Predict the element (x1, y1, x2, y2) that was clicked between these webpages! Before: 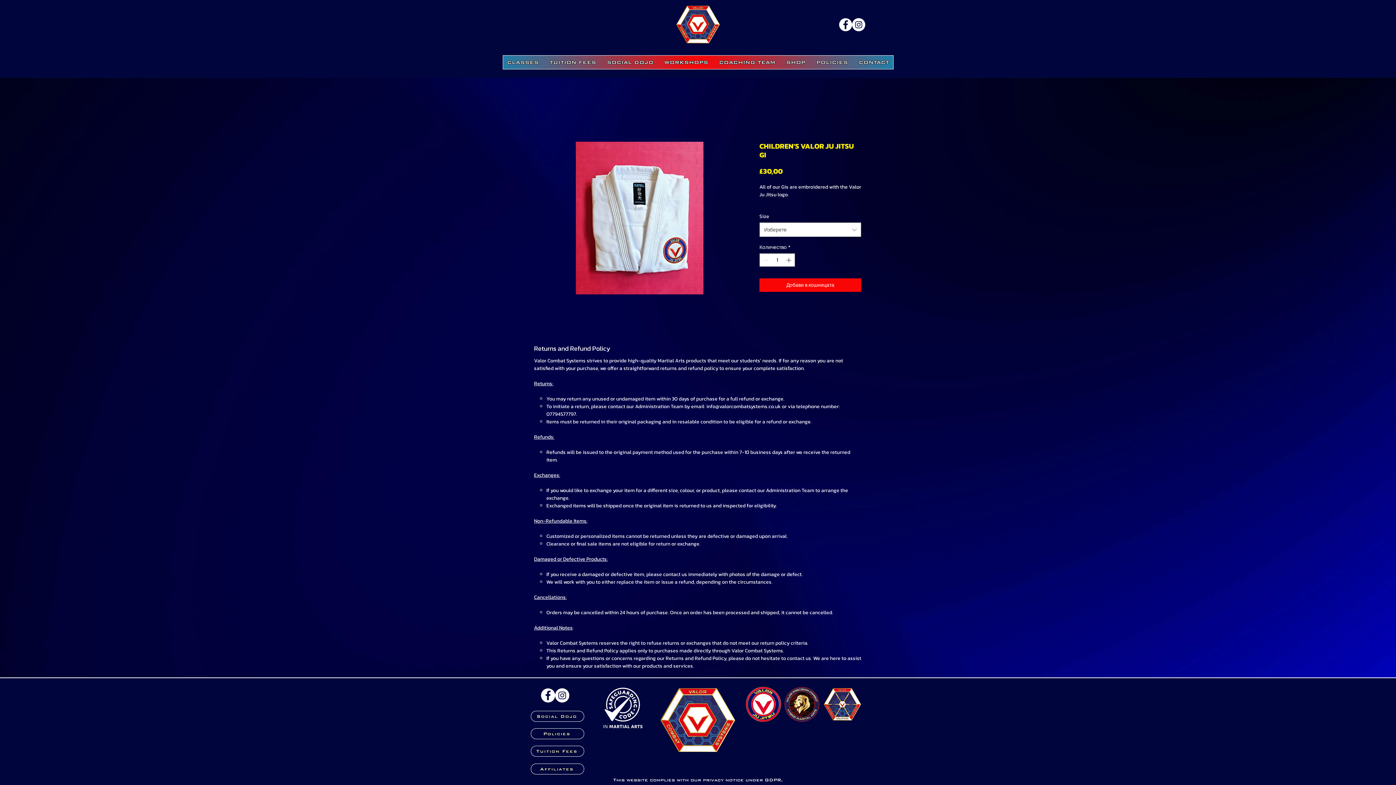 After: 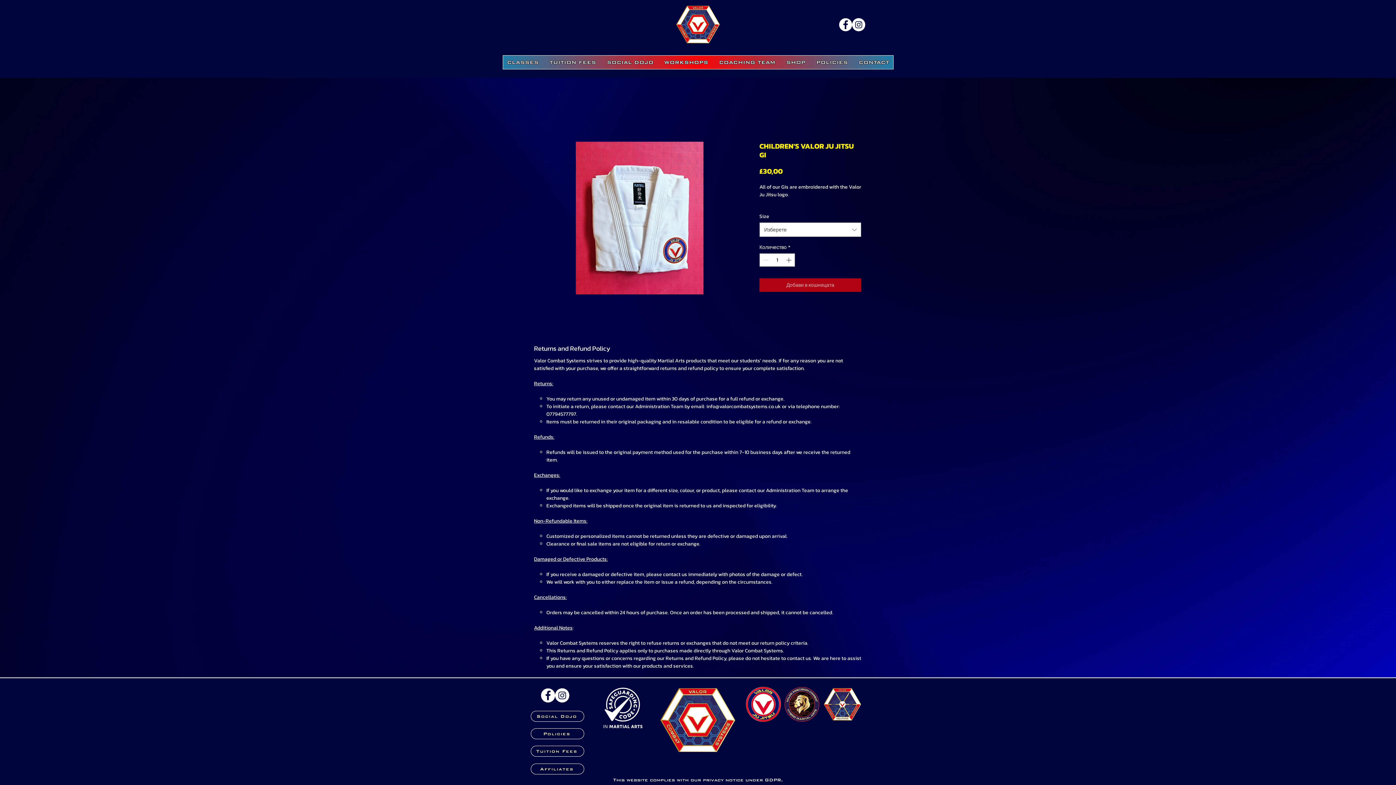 Action: label: Добави в кошницата bbox: (759, 278, 861, 292)